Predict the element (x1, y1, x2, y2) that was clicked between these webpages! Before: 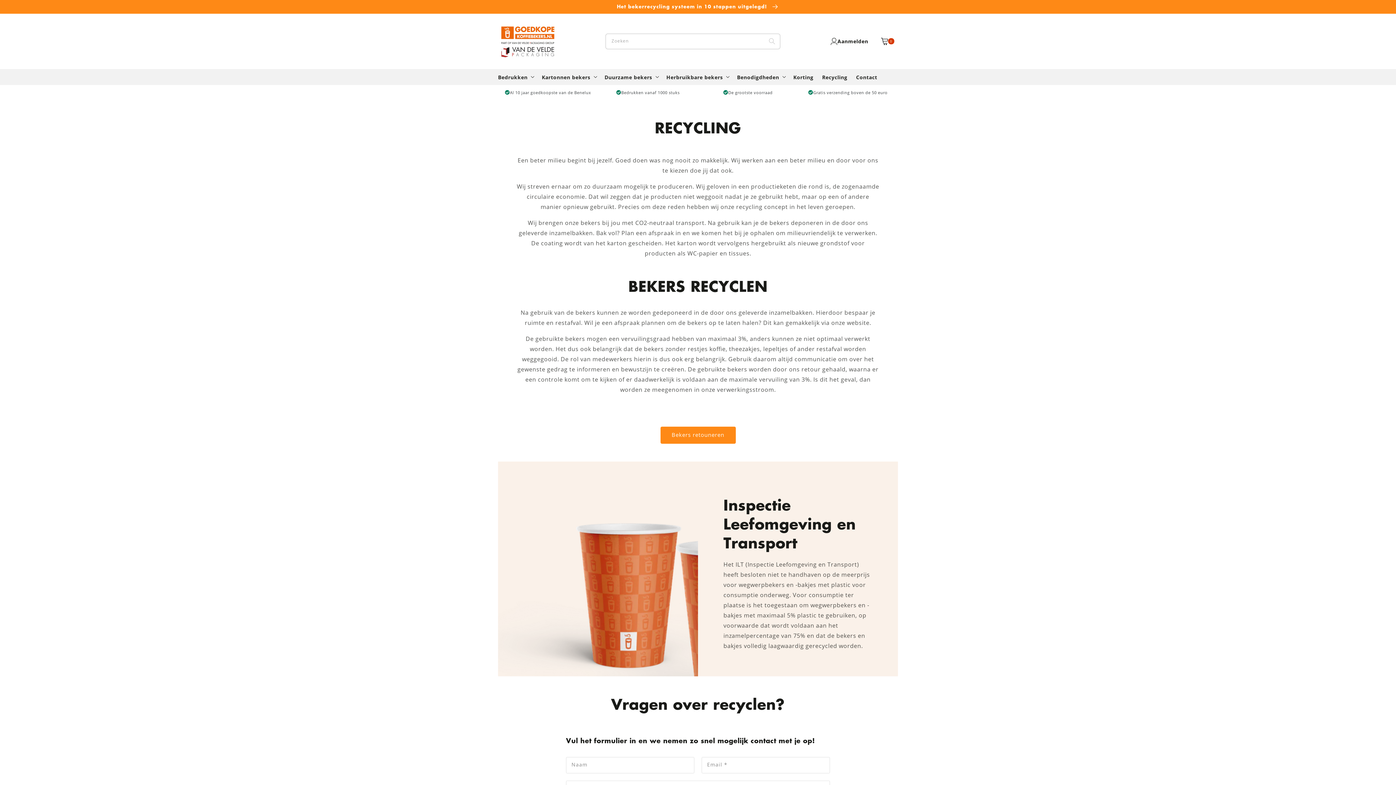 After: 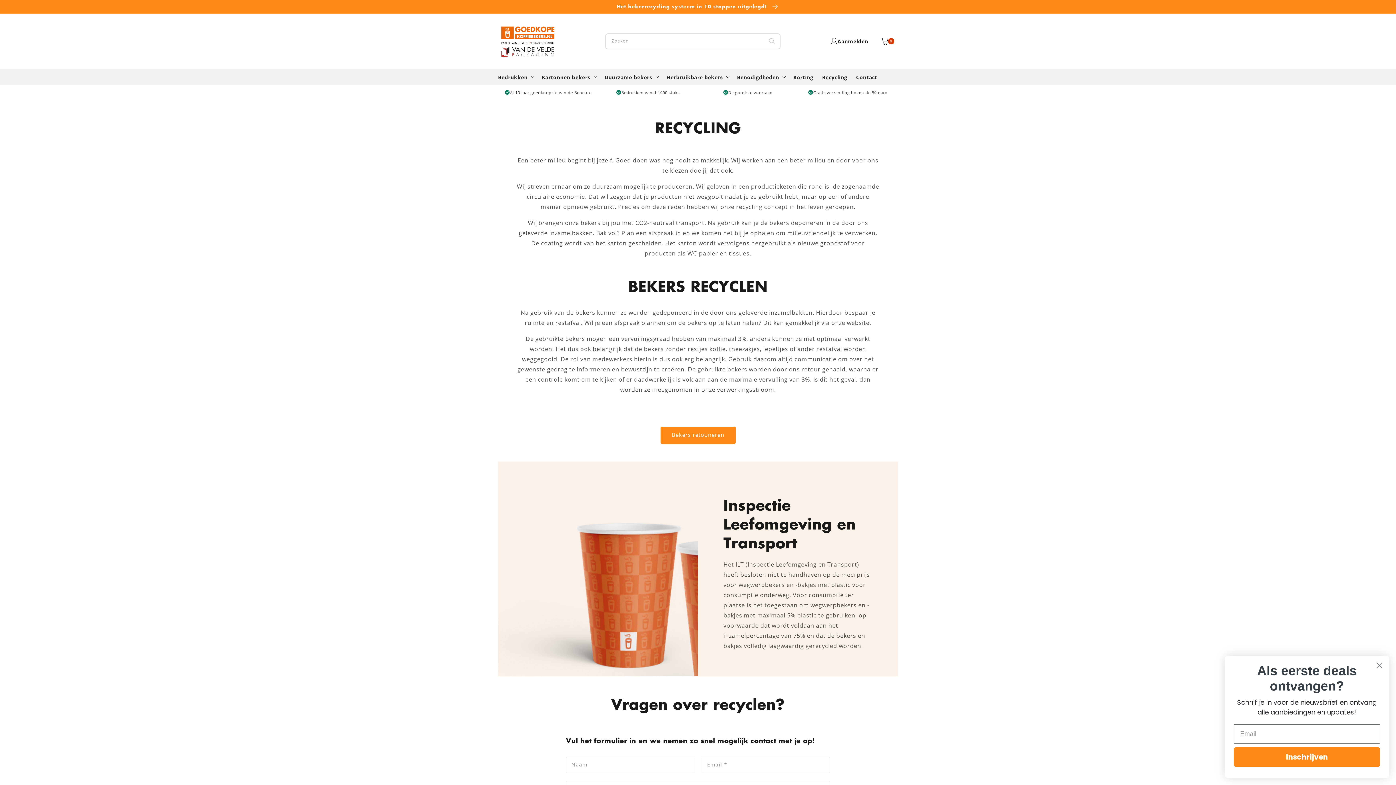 Action: label: Gratis verzending boven de 50 euro bbox: (813, 89, 887, 95)